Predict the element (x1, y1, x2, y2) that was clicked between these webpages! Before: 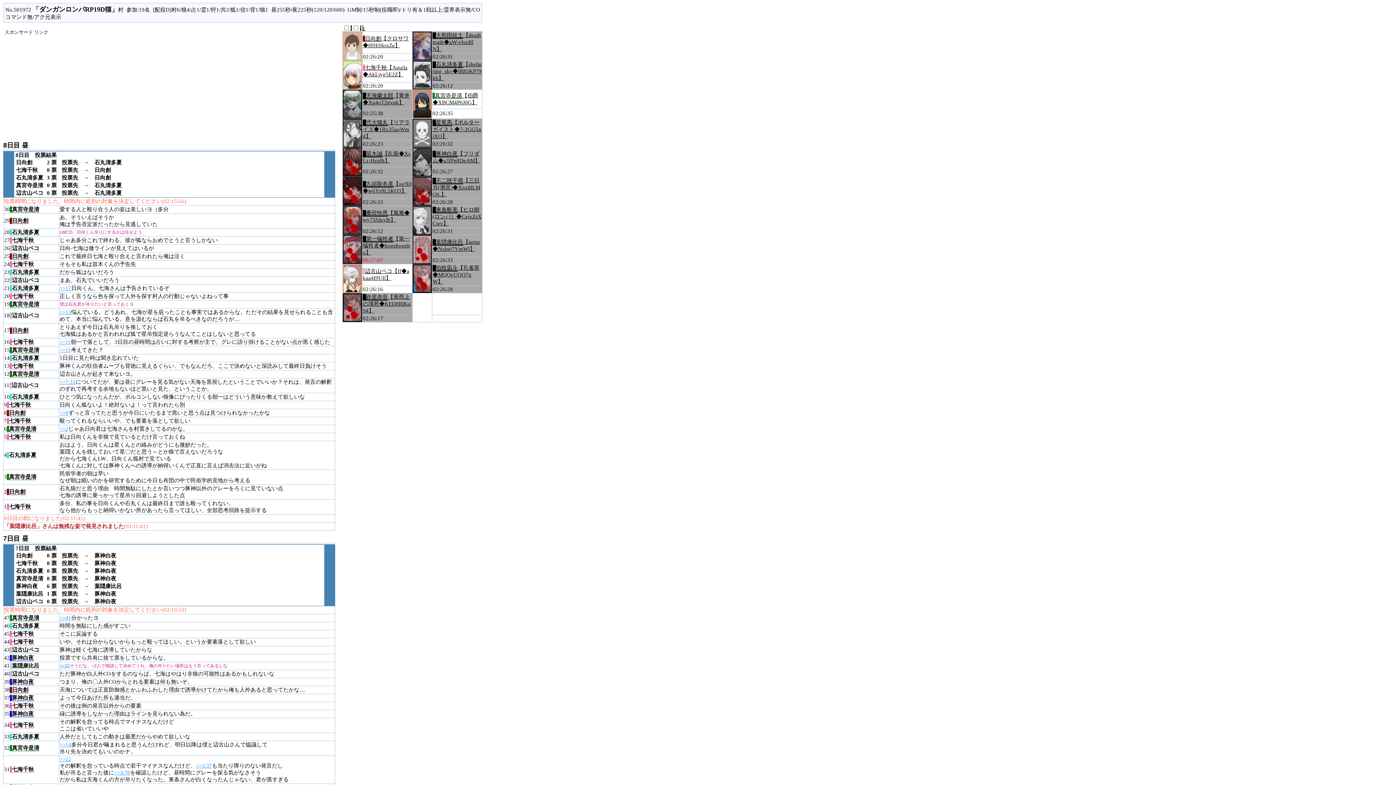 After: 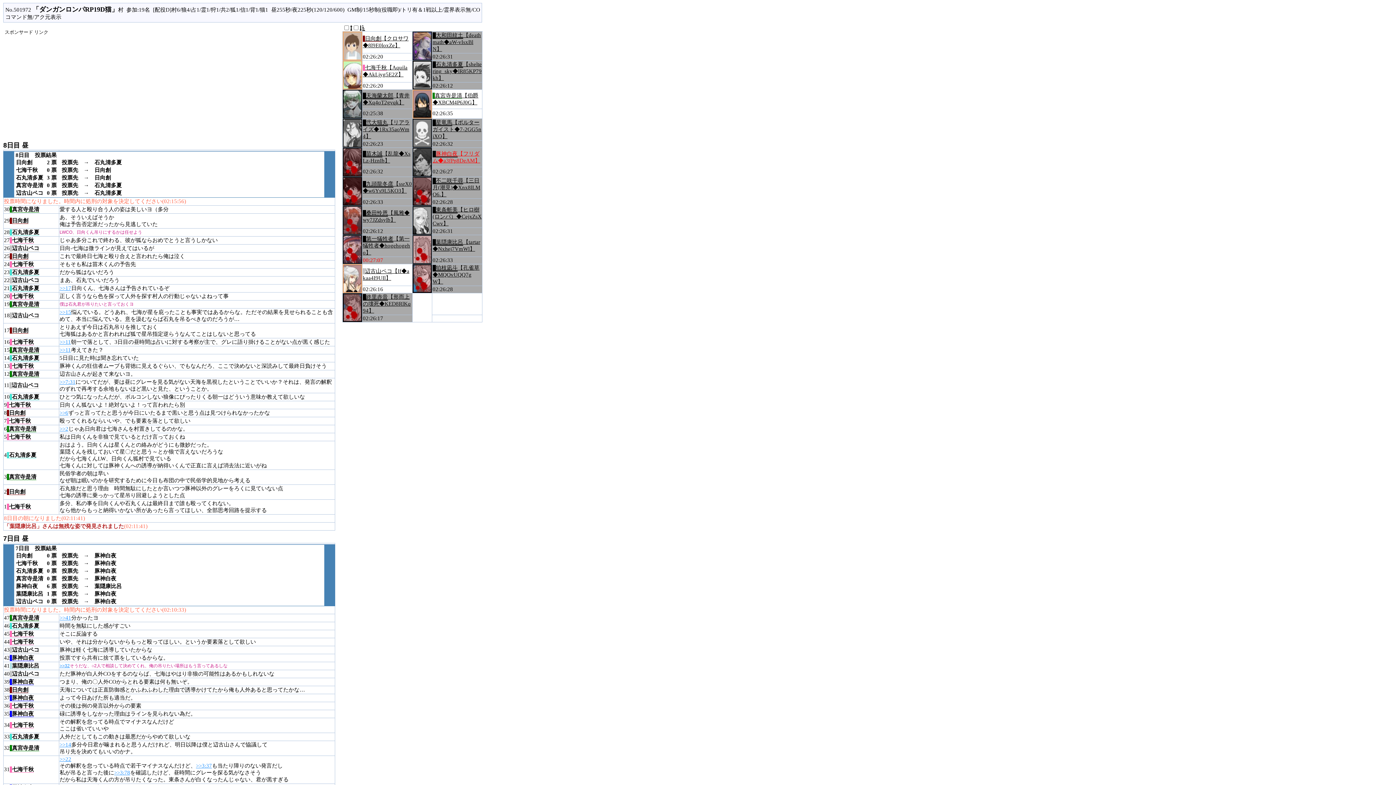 Action: bbox: (432, 150, 481, 164) label: 豚神白夜【フリダム◆a3fPp8DeAM】